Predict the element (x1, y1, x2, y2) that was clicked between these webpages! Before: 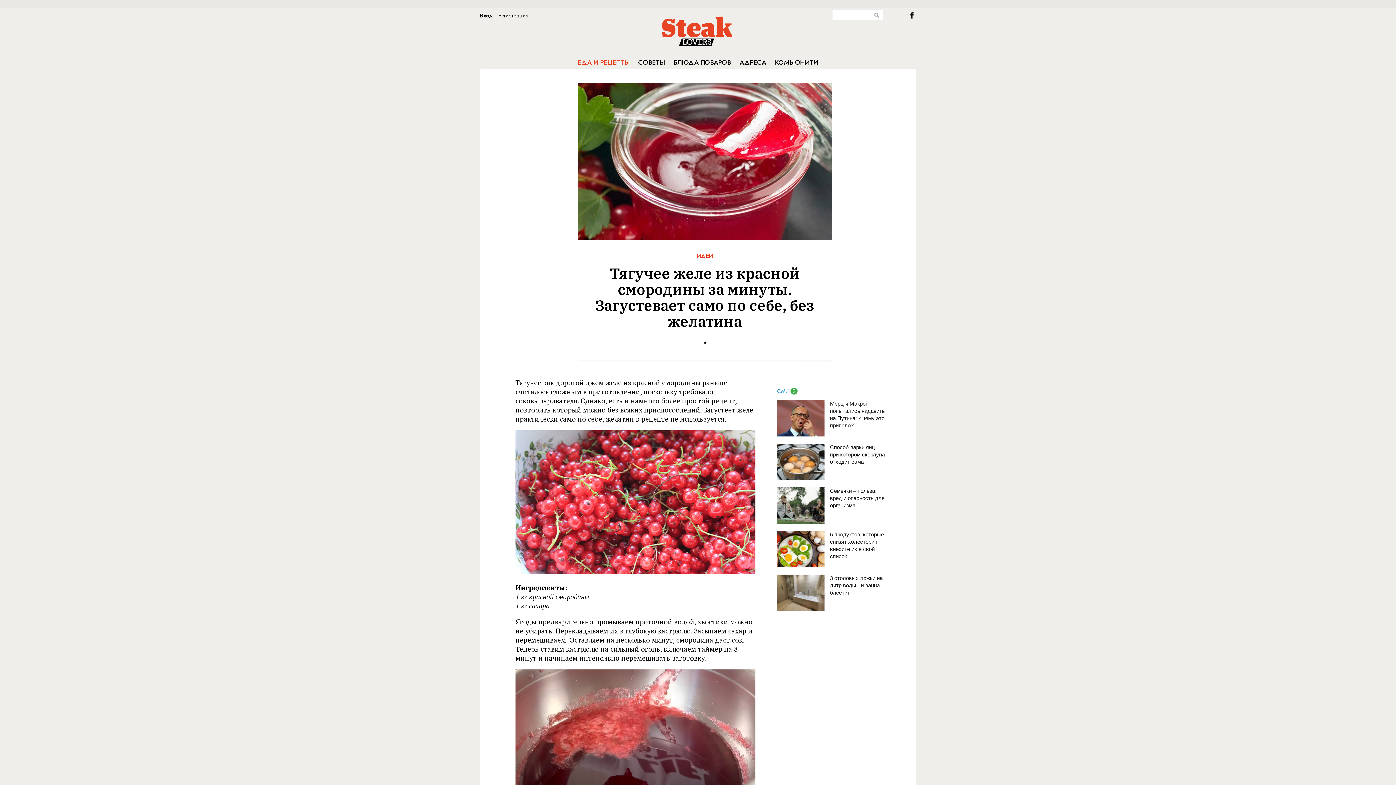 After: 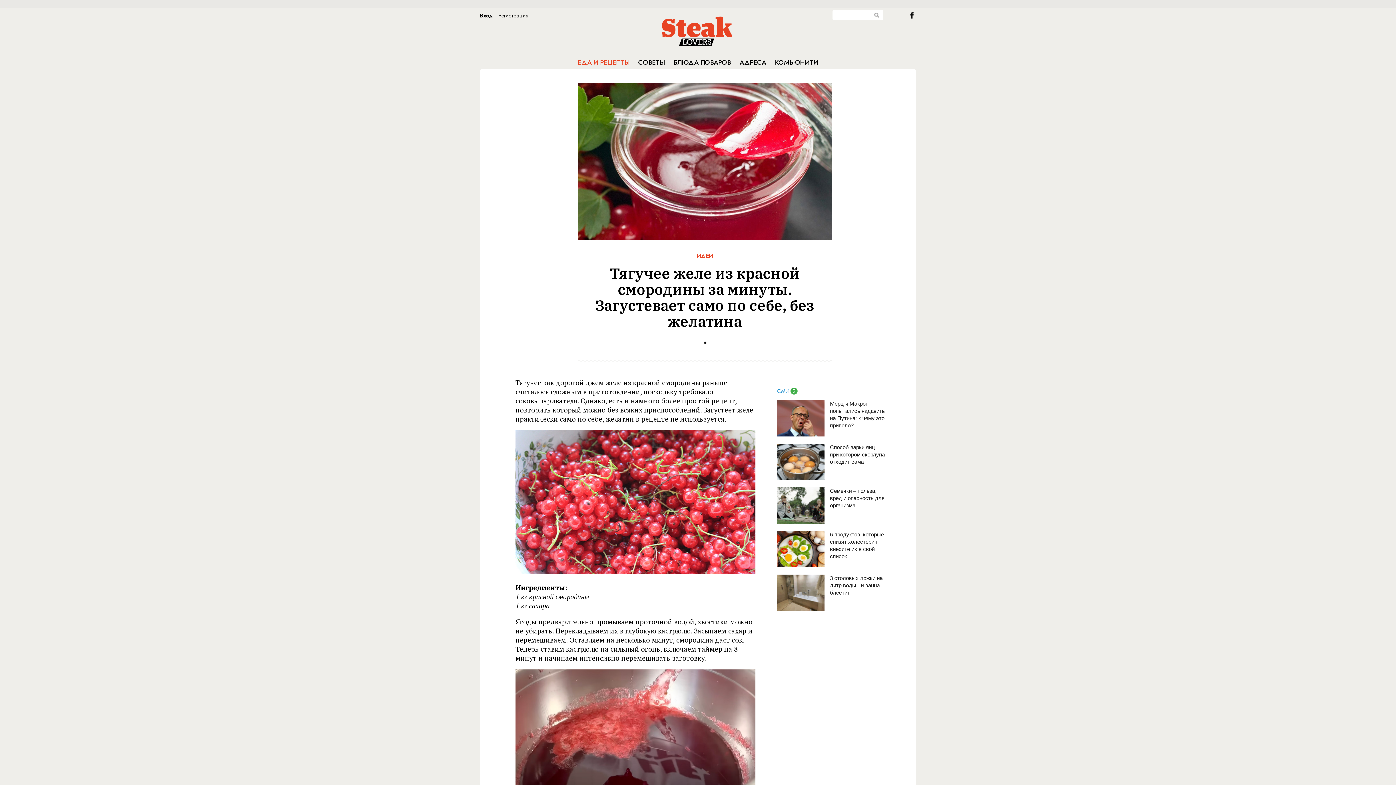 Action: label: РЕКЛАМА bbox: (1253, 702, 1270, 706)